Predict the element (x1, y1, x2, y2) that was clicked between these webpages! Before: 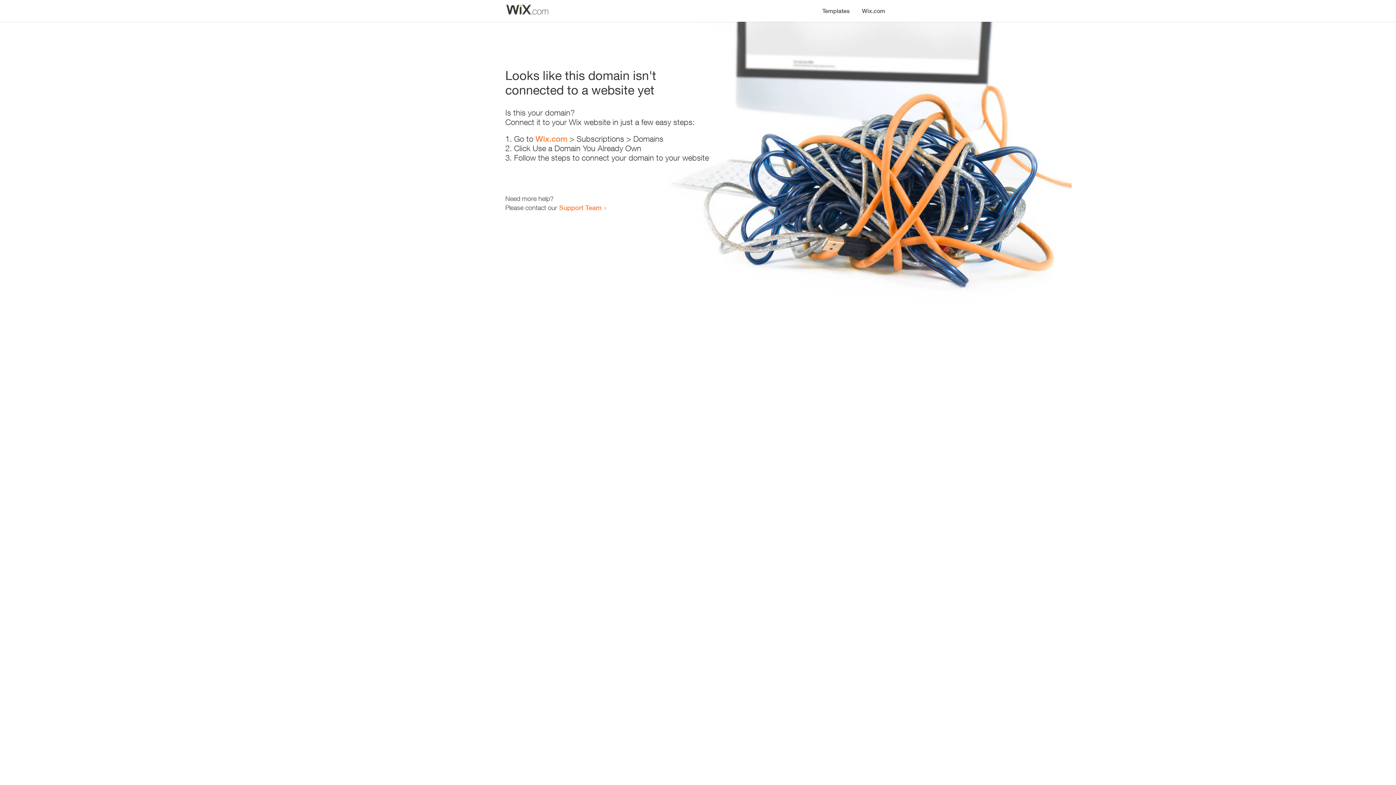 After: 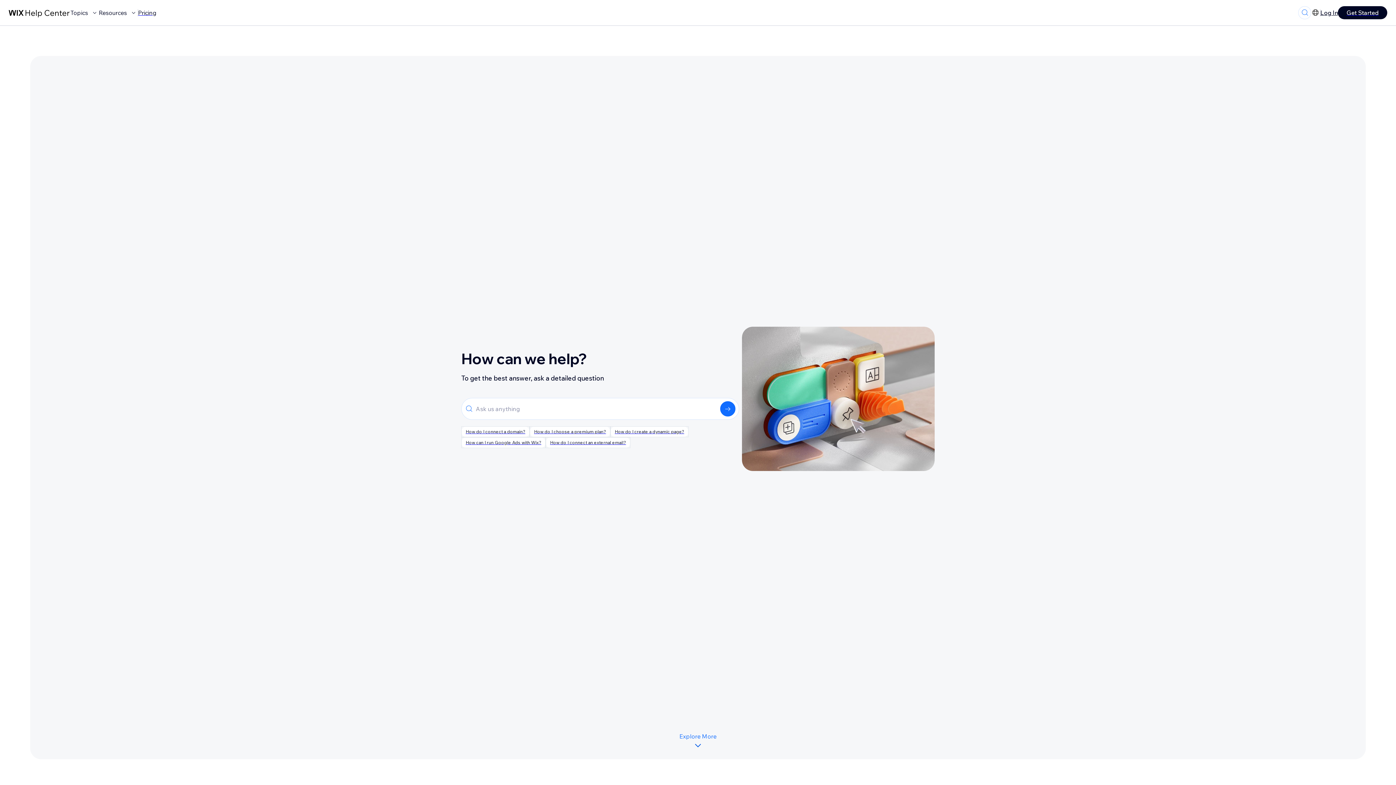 Action: bbox: (559, 203, 601, 211) label: Support Team